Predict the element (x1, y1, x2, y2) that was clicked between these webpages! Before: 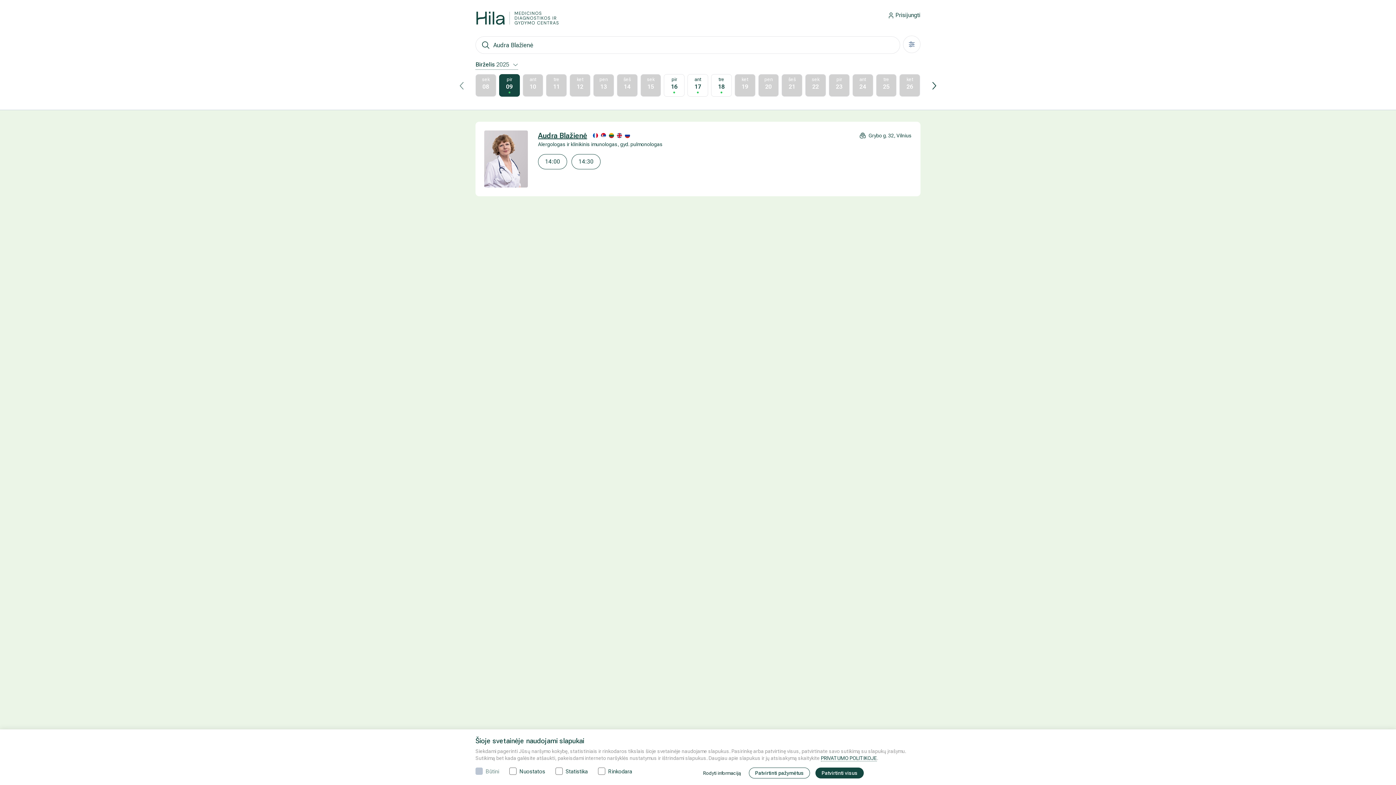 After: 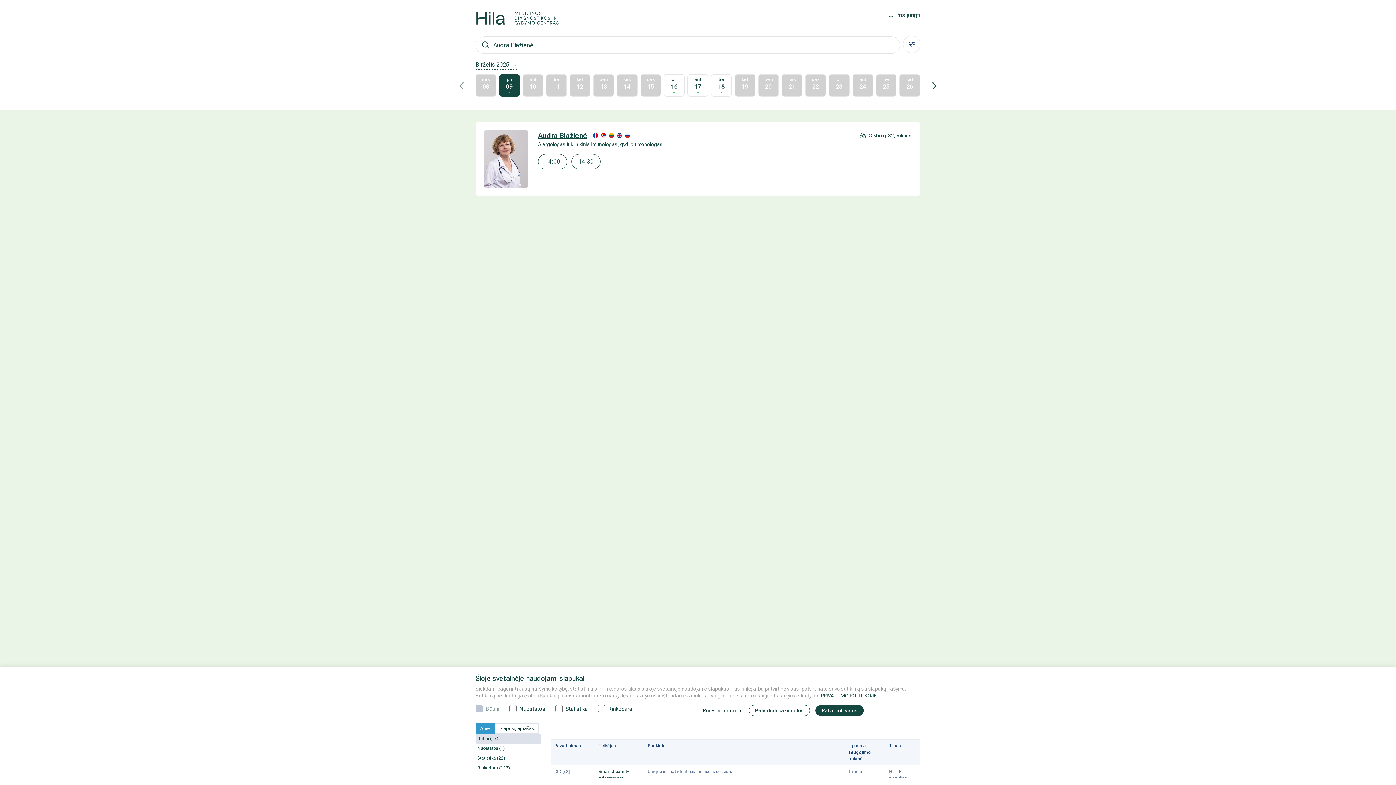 Action: bbox: (703, 770, 743, 776) label: Rodyti informaciją